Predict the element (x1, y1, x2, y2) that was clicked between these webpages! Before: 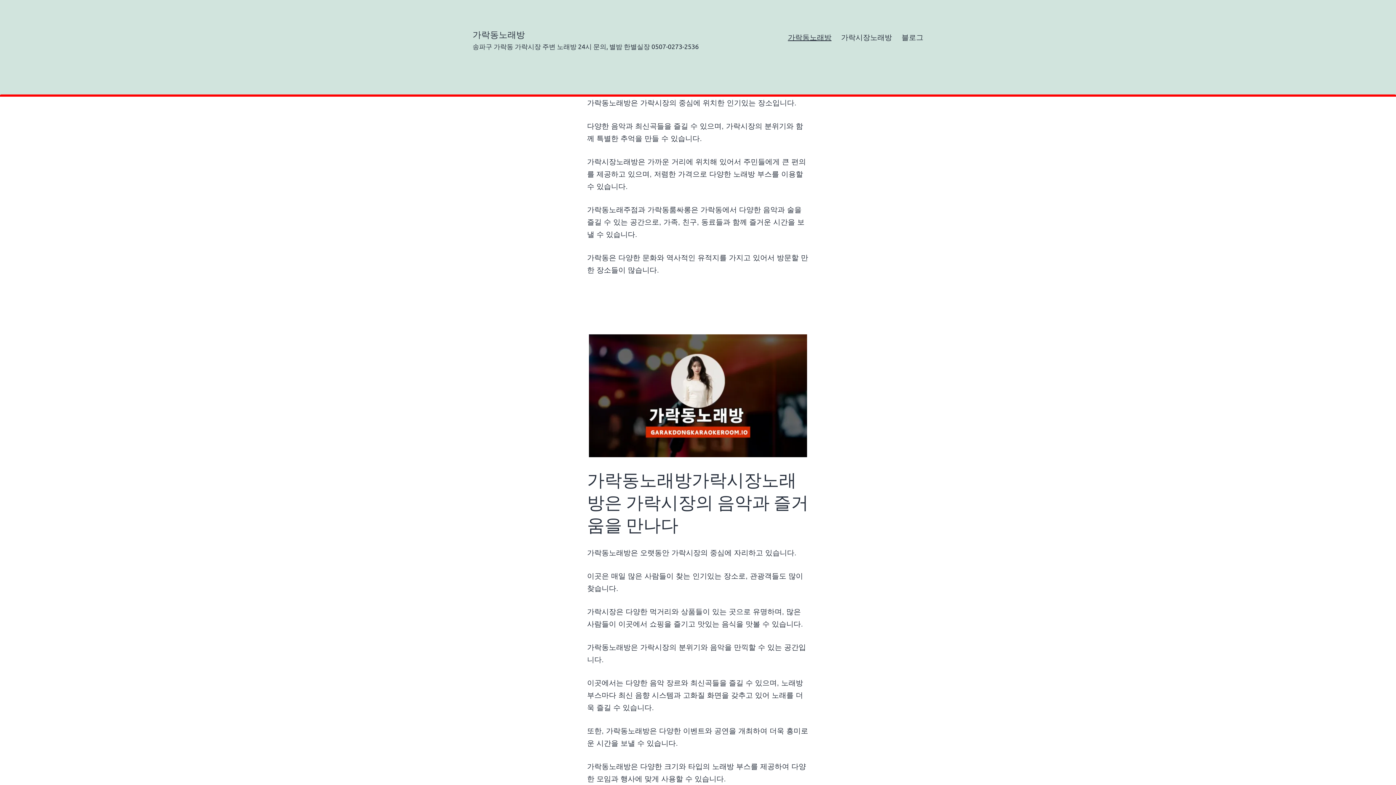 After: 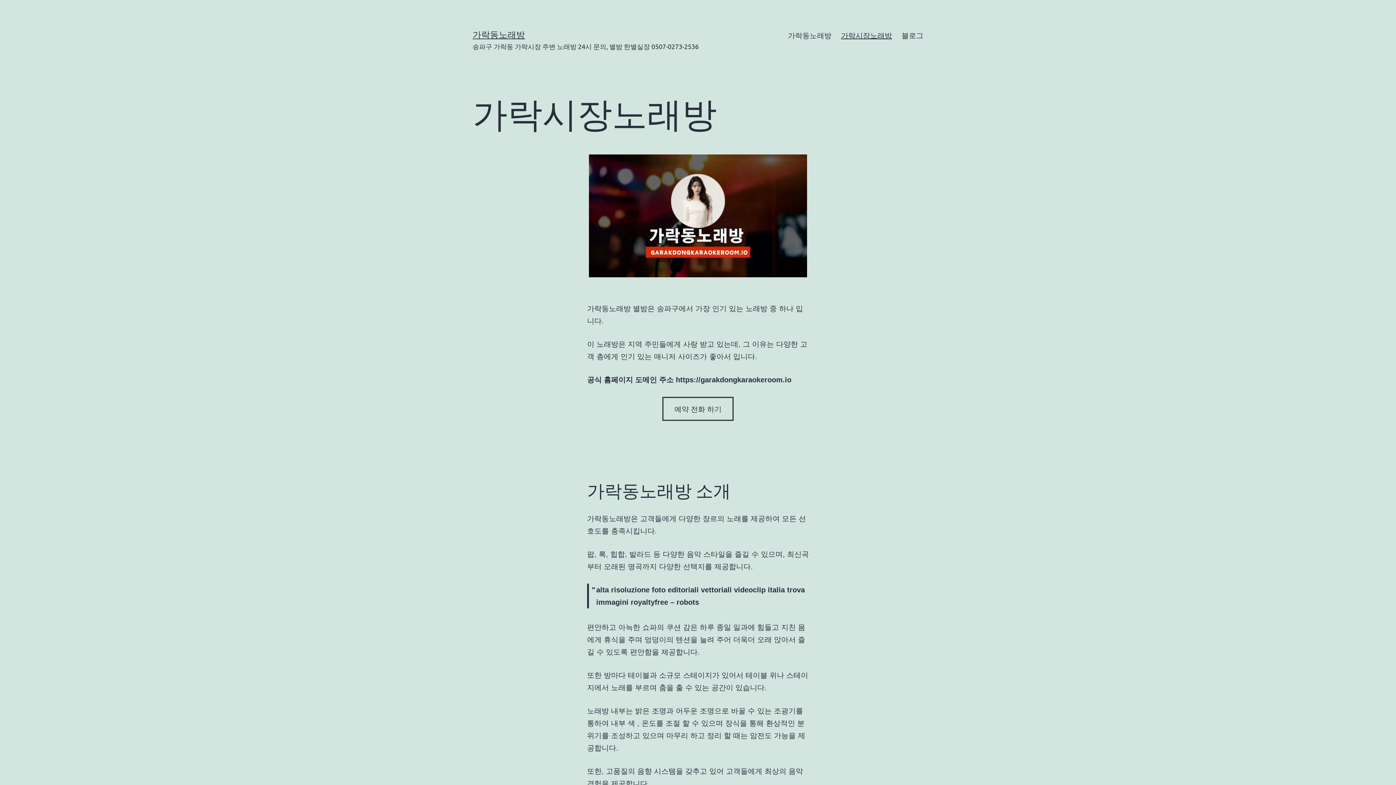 Action: bbox: (836, 26, 897, 48) label: 가락시장노래방